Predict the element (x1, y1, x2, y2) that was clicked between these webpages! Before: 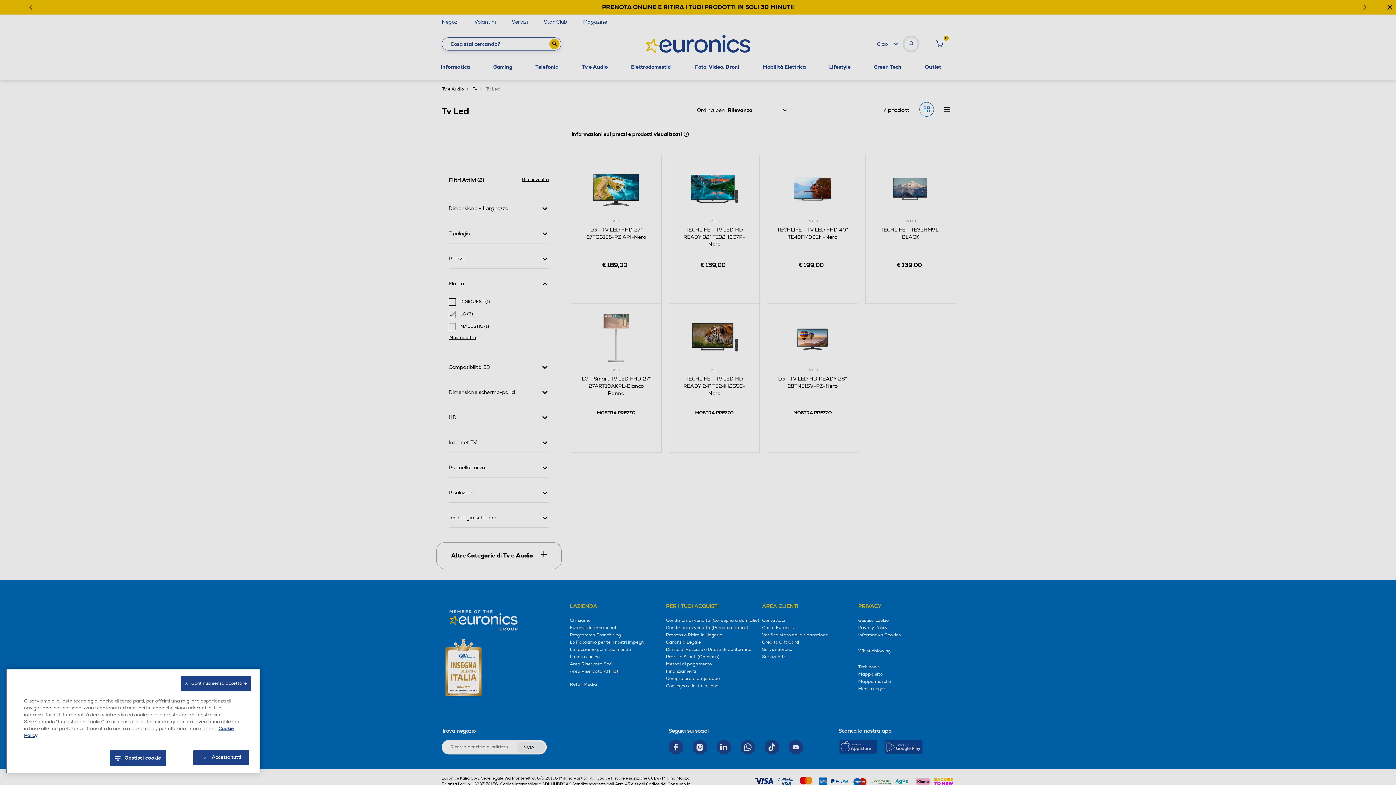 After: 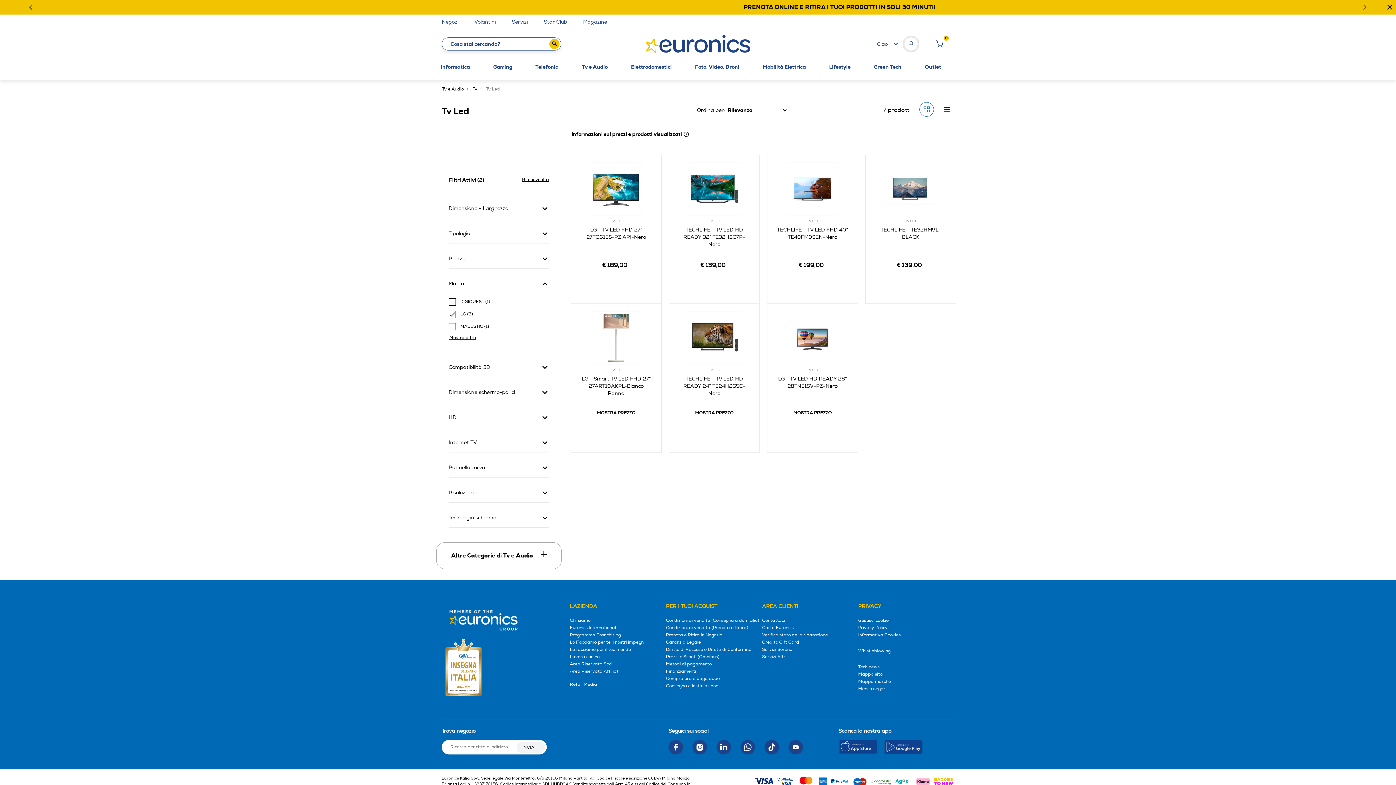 Action: bbox: (180, 676, 251, 691) label: X   Continua senza accettare